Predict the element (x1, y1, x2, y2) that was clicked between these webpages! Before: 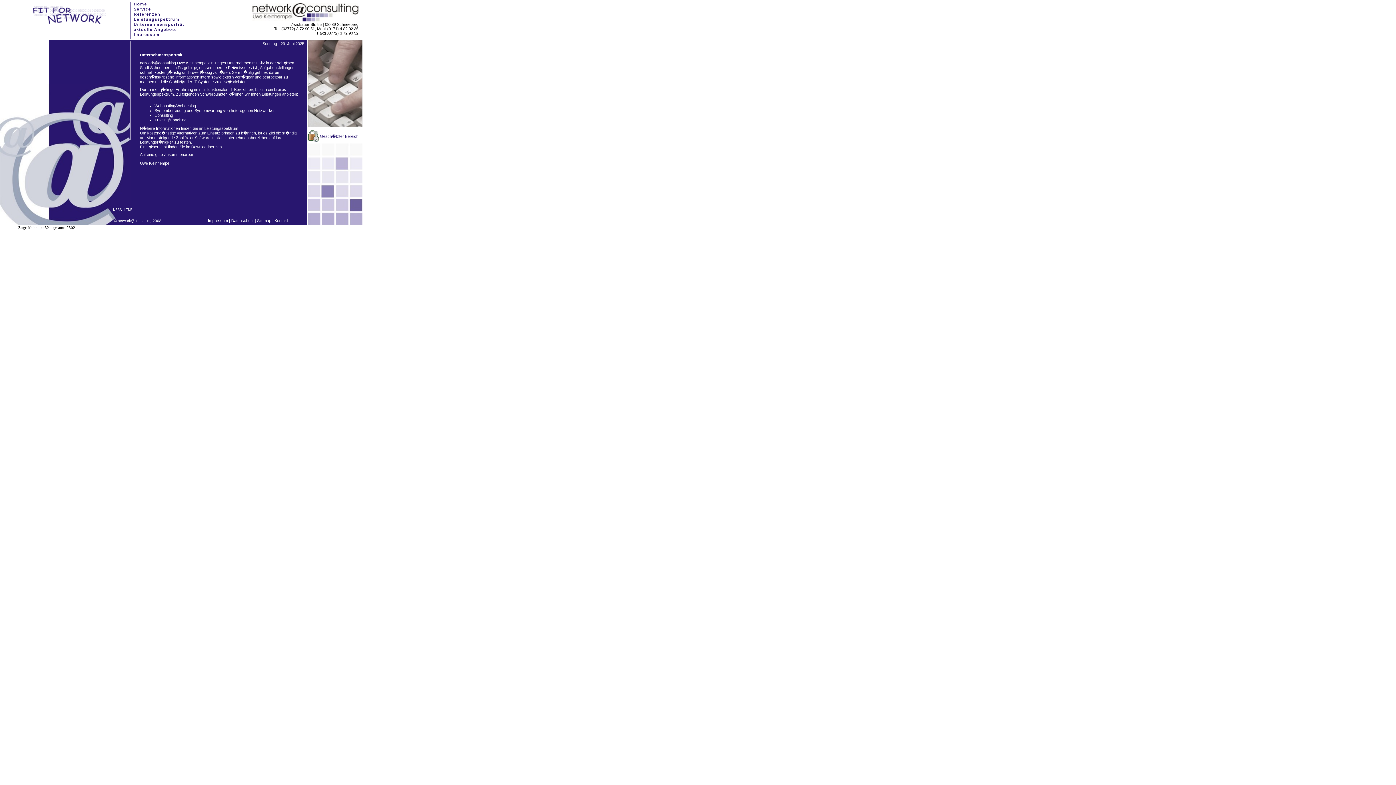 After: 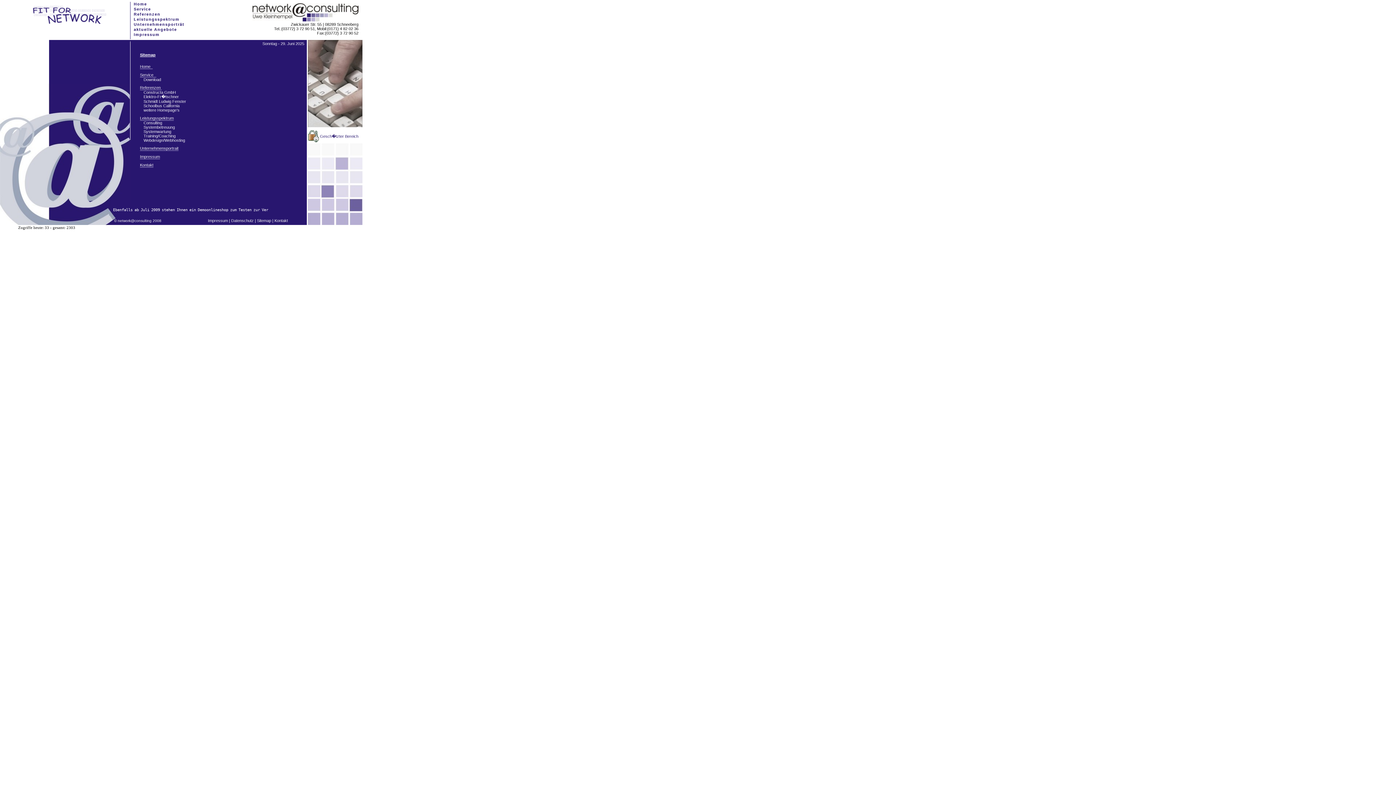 Action: bbox: (257, 218, 271, 222) label: Sitemap